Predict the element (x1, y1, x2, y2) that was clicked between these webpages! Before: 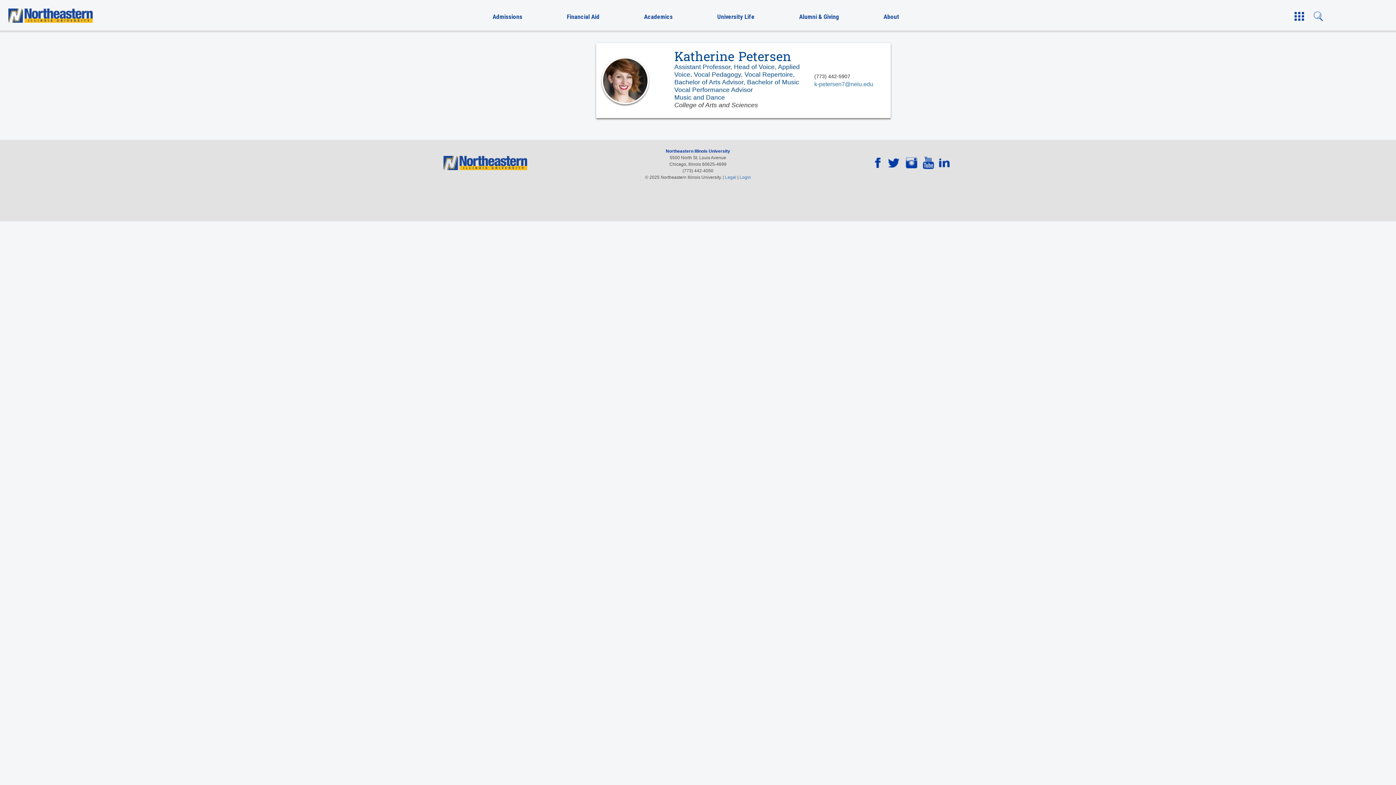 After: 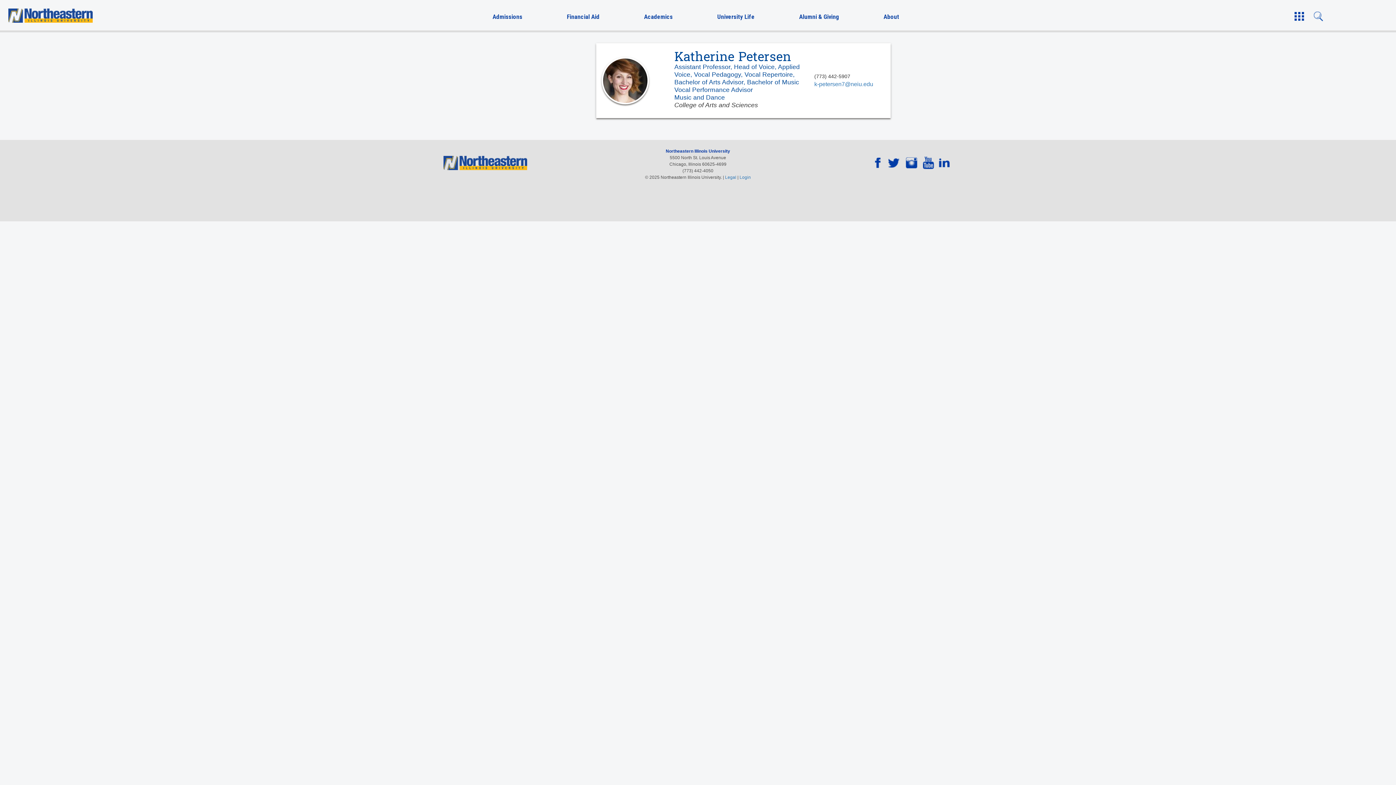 Action: label: Twitter bbox: (888, 156, 904, 172)